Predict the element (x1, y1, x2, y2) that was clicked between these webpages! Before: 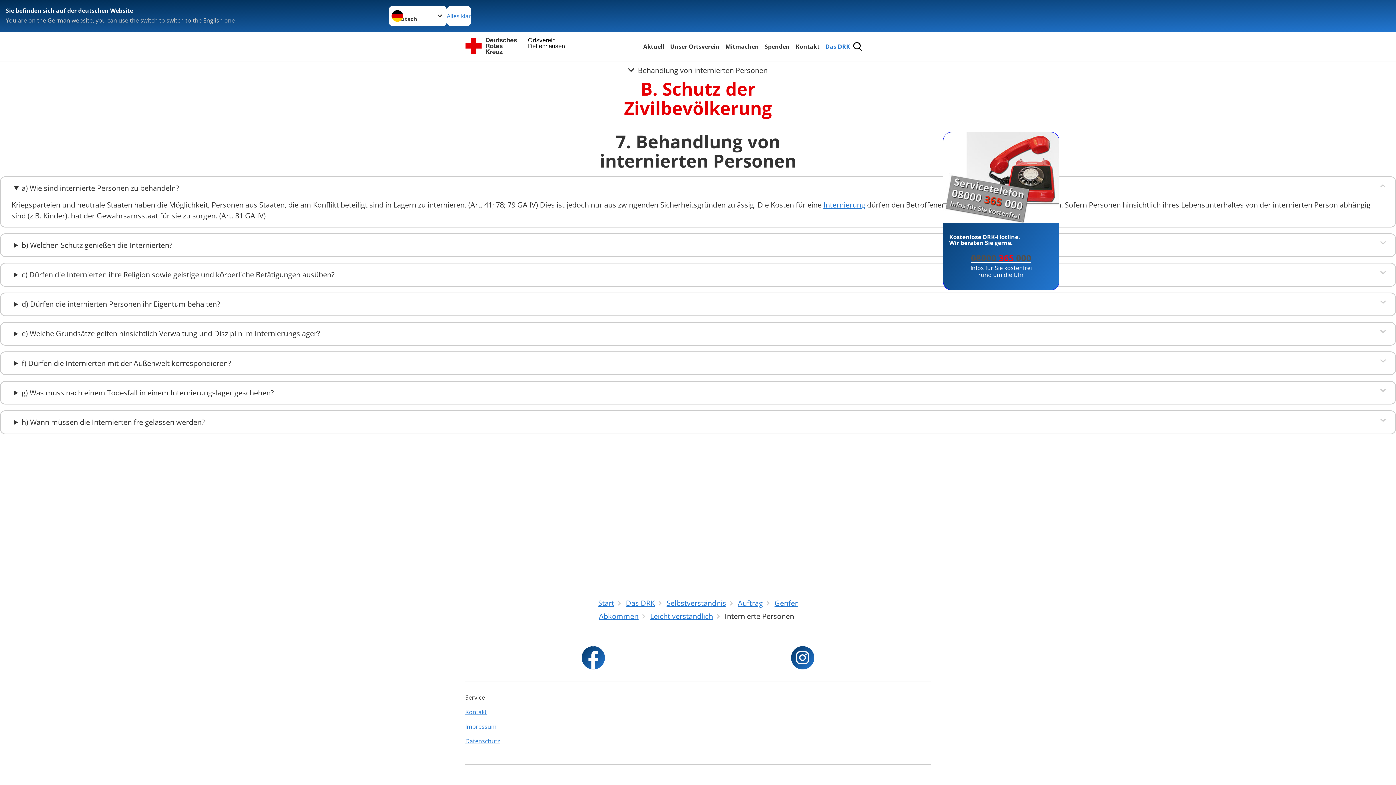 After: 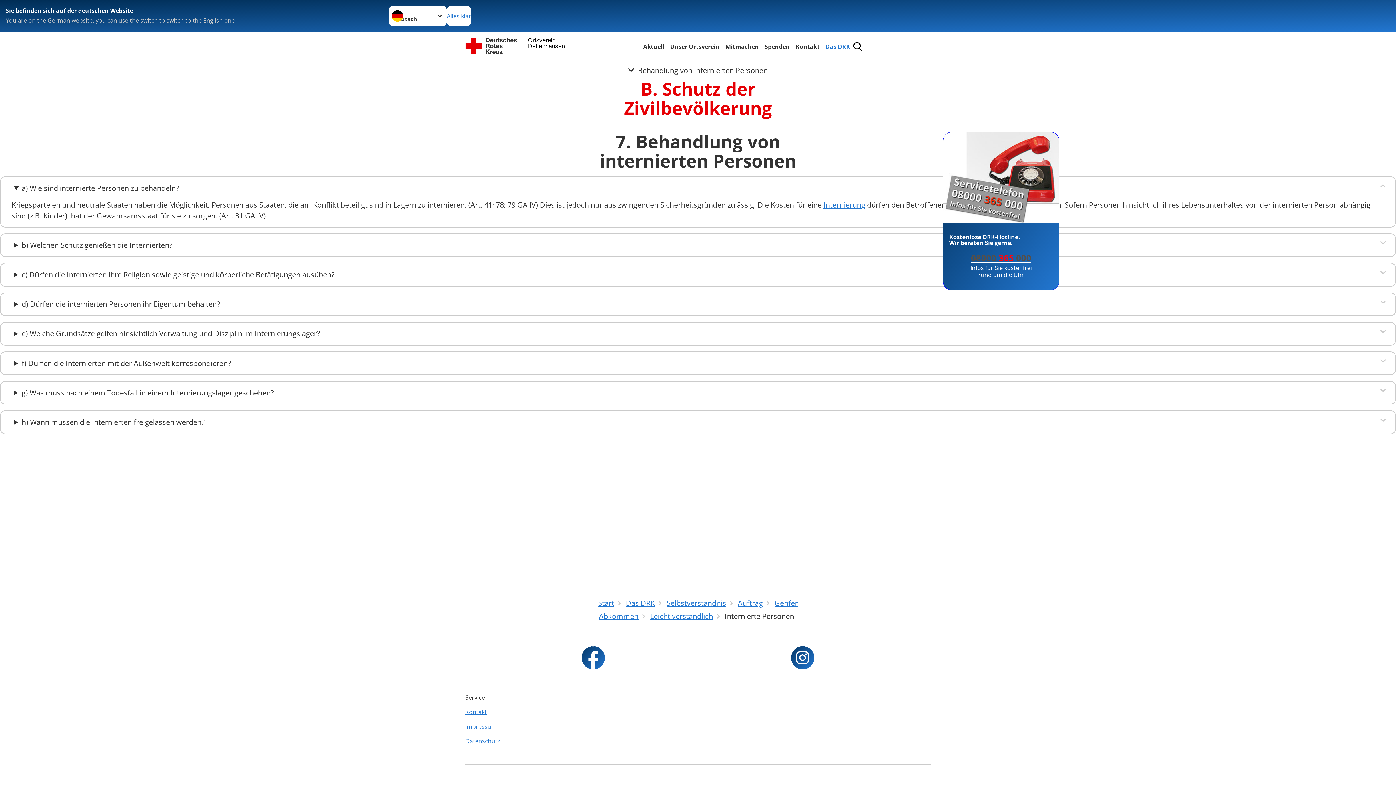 Action: bbox: (971, 252, 1031, 264) label: 08000 365 000